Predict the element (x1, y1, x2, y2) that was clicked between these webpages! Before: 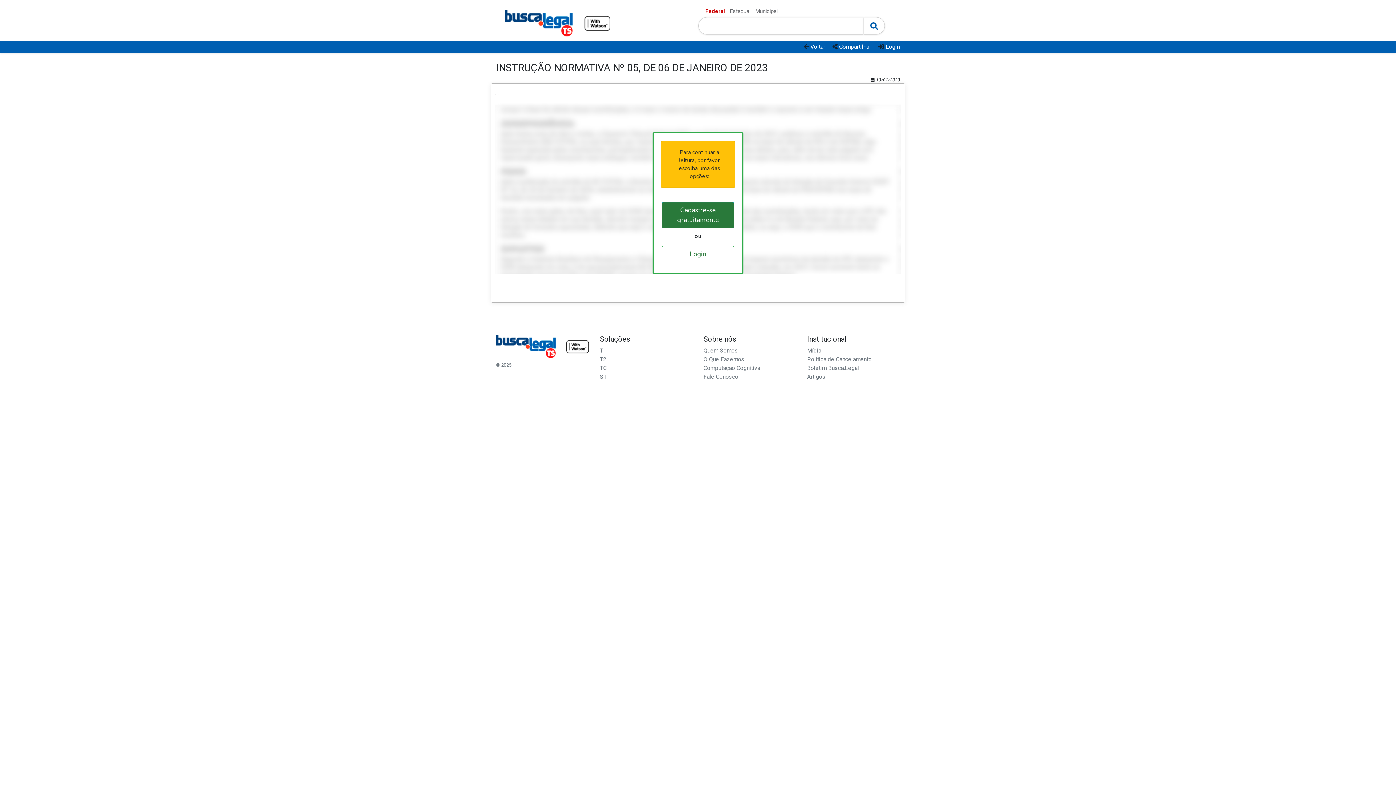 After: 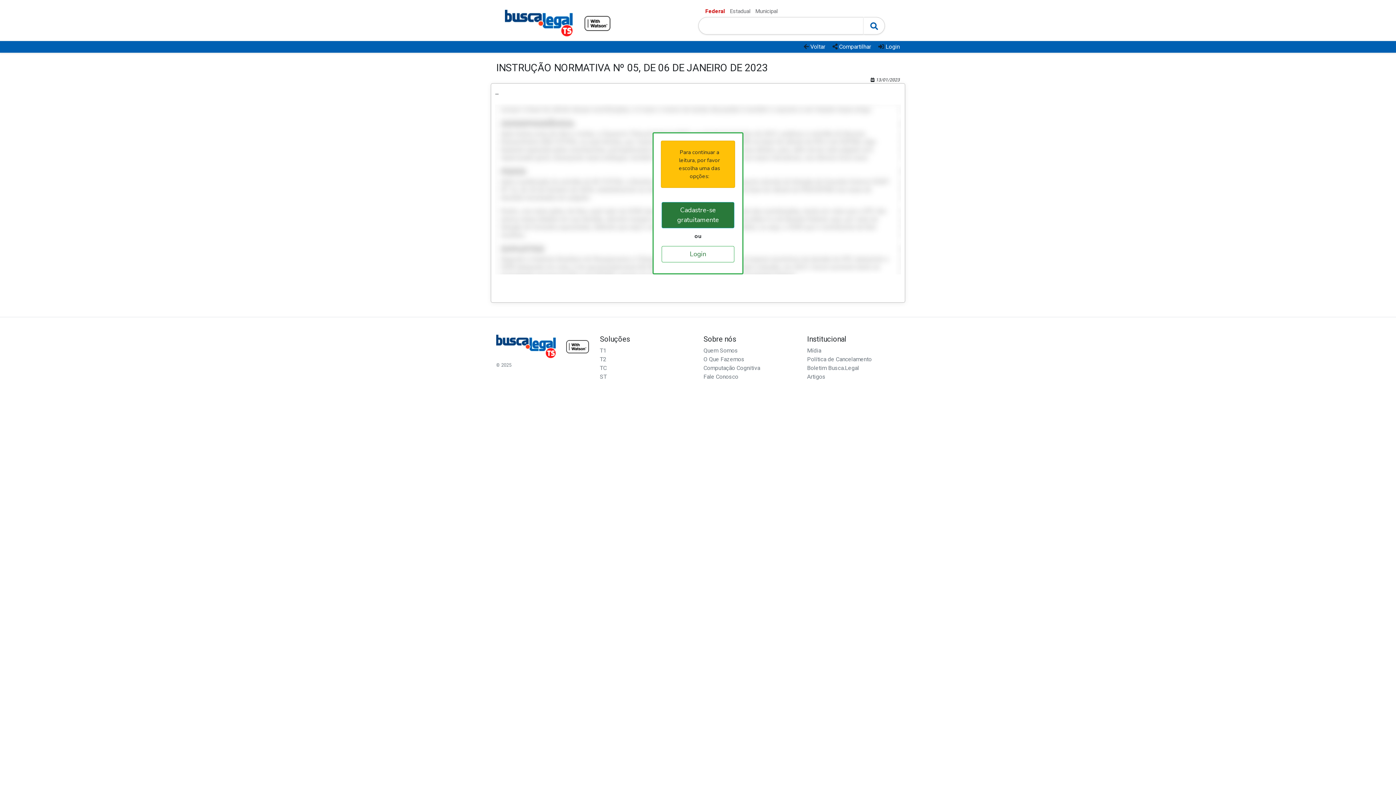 Action: bbox: (705, 8, 728, 14) label: Federal